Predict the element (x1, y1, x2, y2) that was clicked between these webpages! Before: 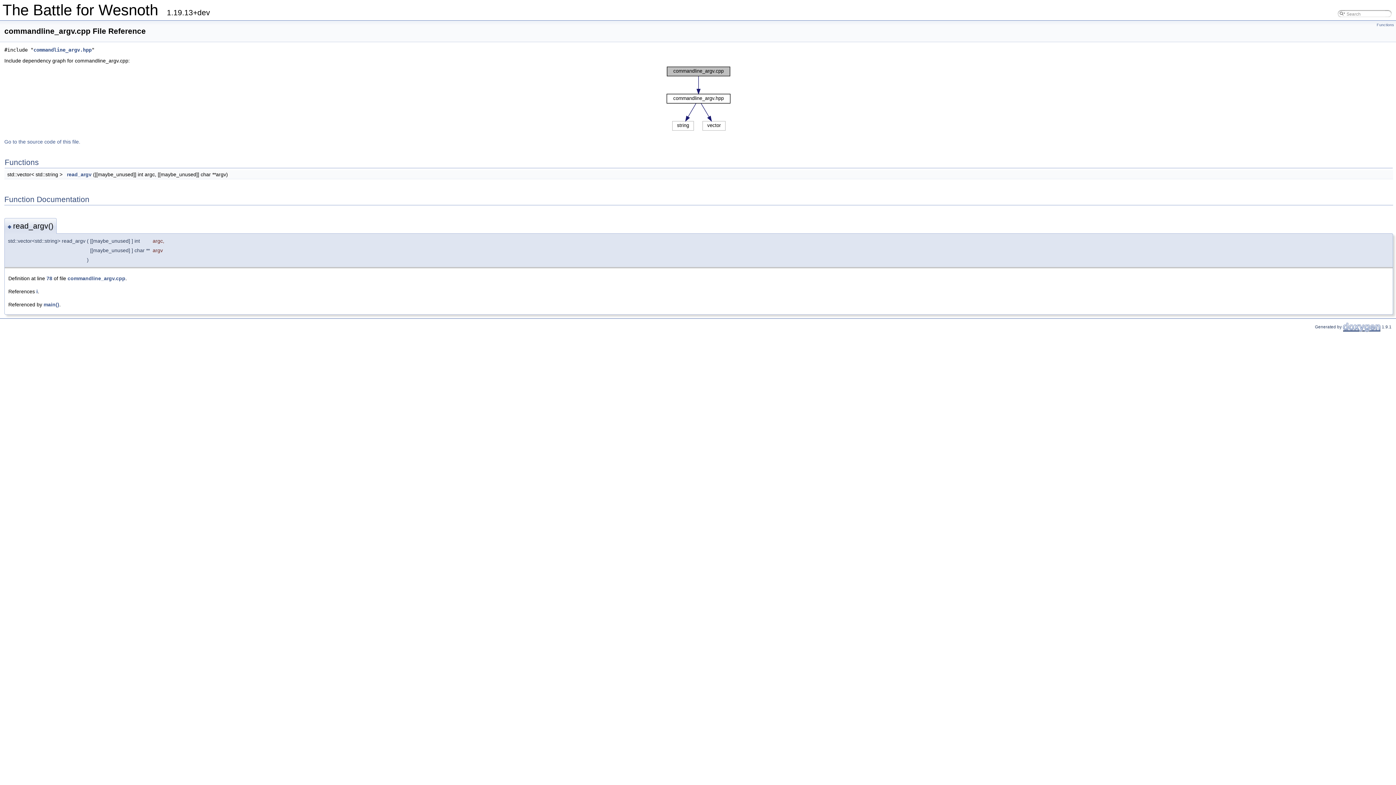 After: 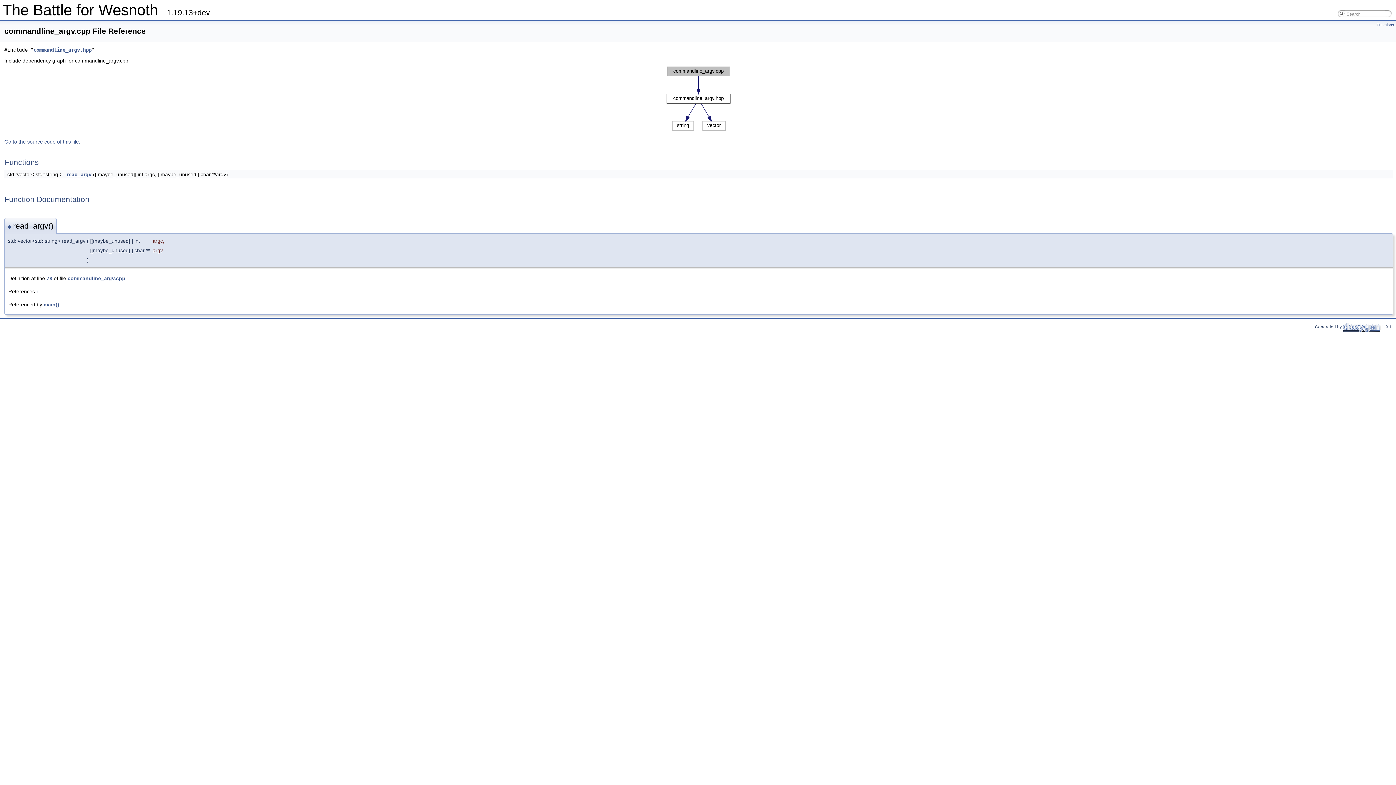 Action: label: read_argv bbox: (66, 171, 91, 177)